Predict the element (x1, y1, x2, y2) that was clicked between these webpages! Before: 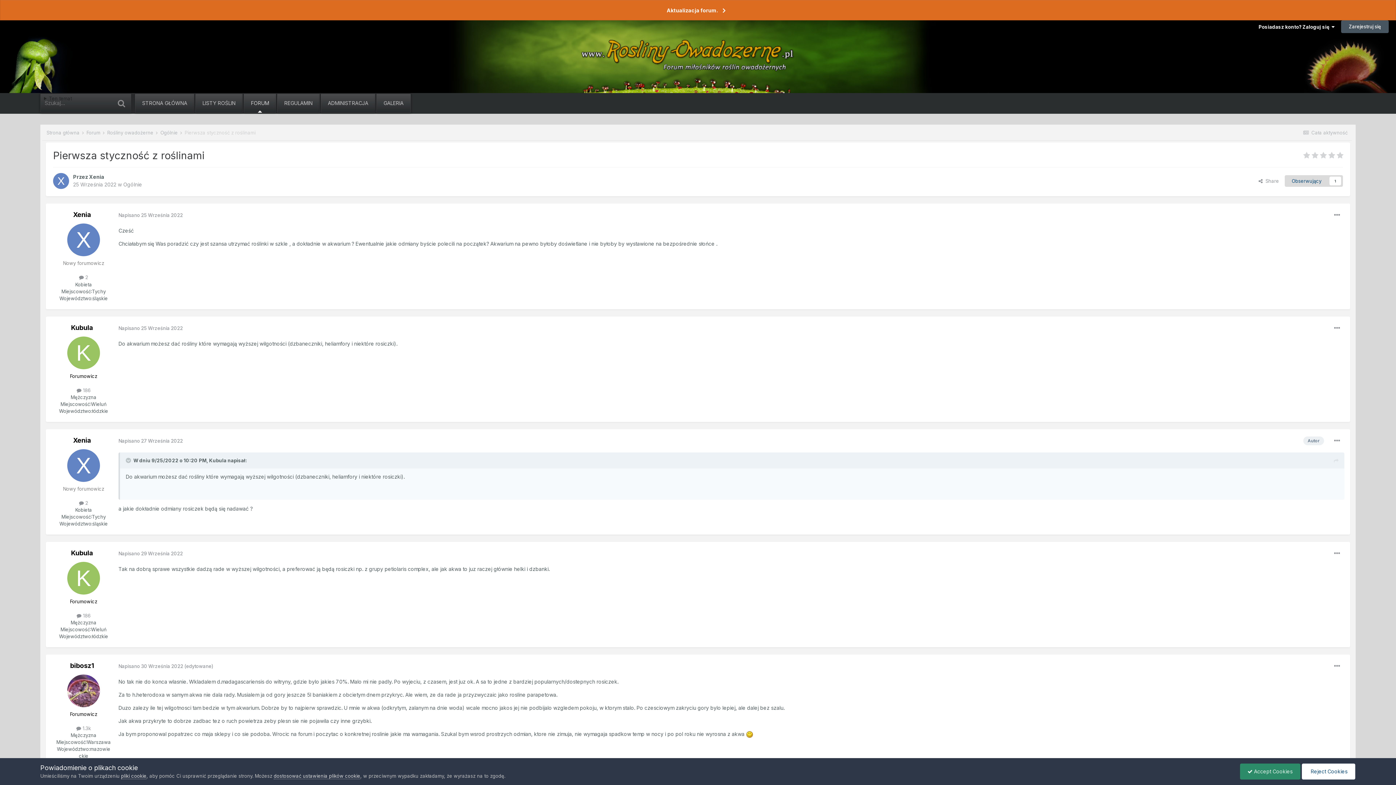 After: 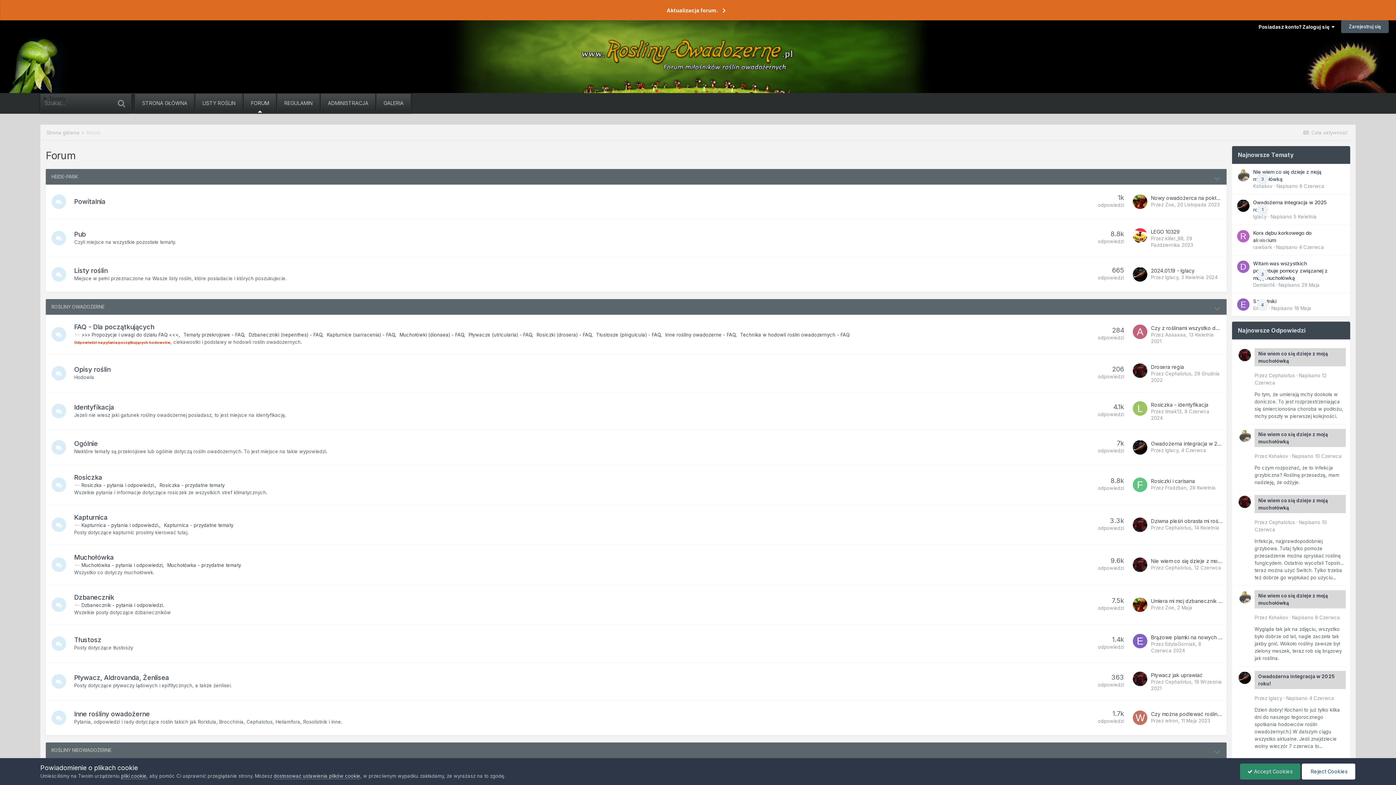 Action: bbox: (86, 129, 105, 135) label: Forum 